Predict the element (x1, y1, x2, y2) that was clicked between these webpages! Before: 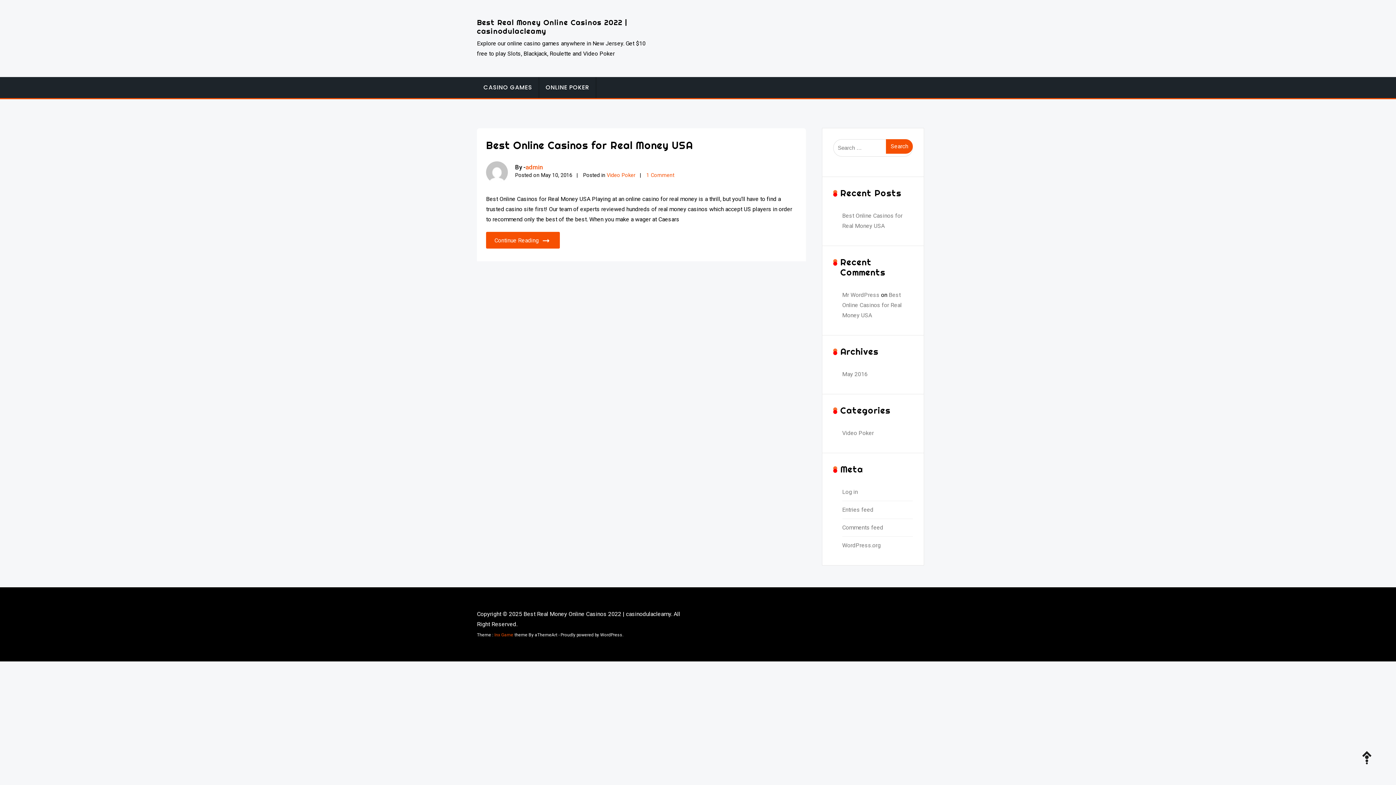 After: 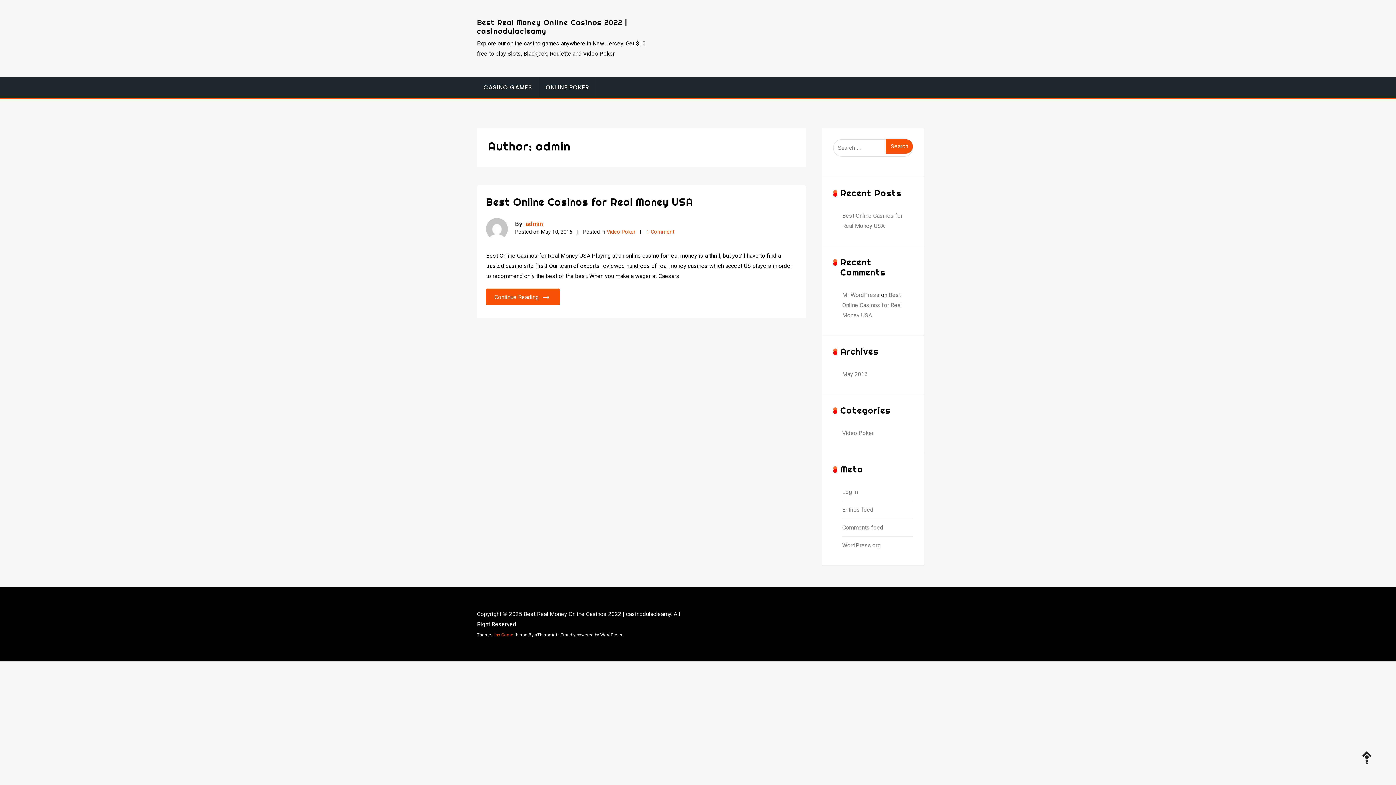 Action: bbox: (486, 161, 508, 183)